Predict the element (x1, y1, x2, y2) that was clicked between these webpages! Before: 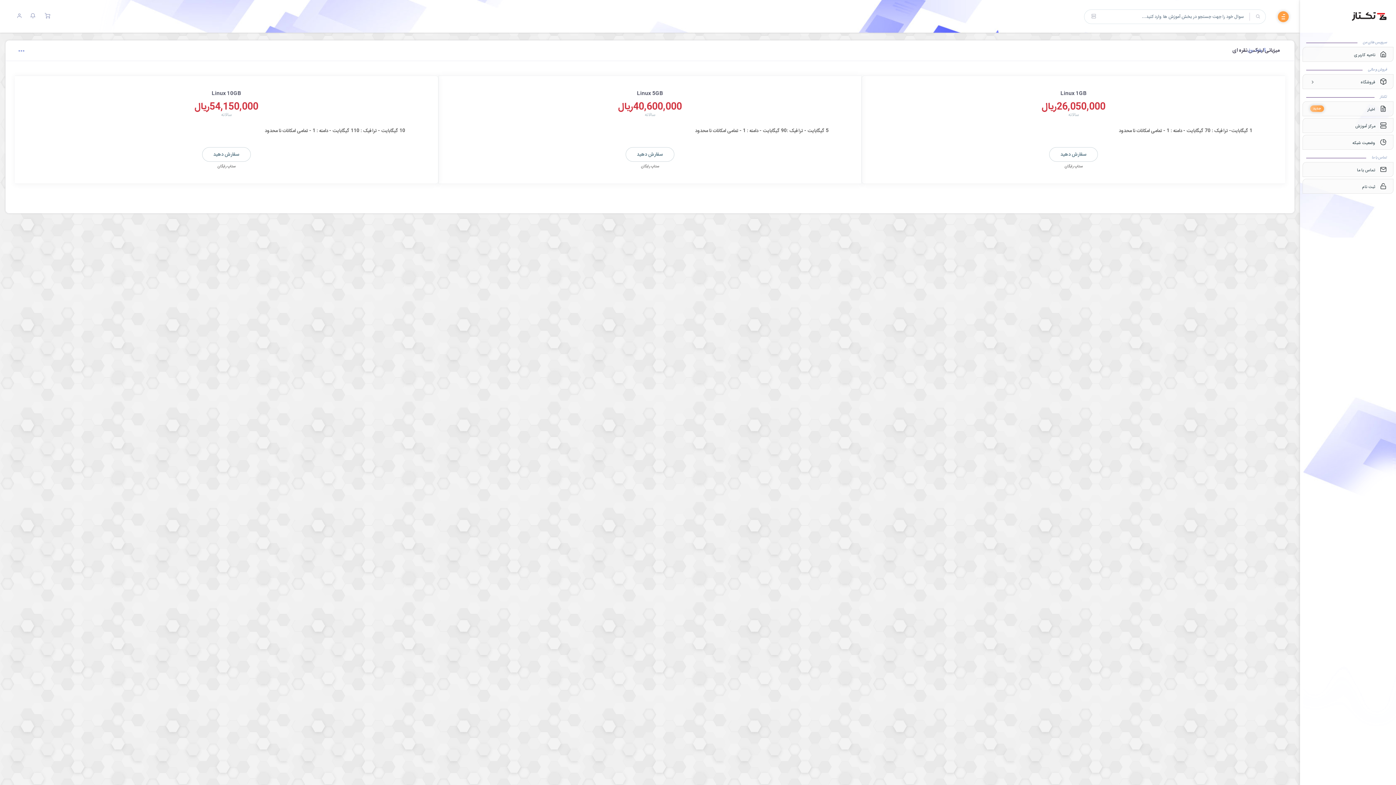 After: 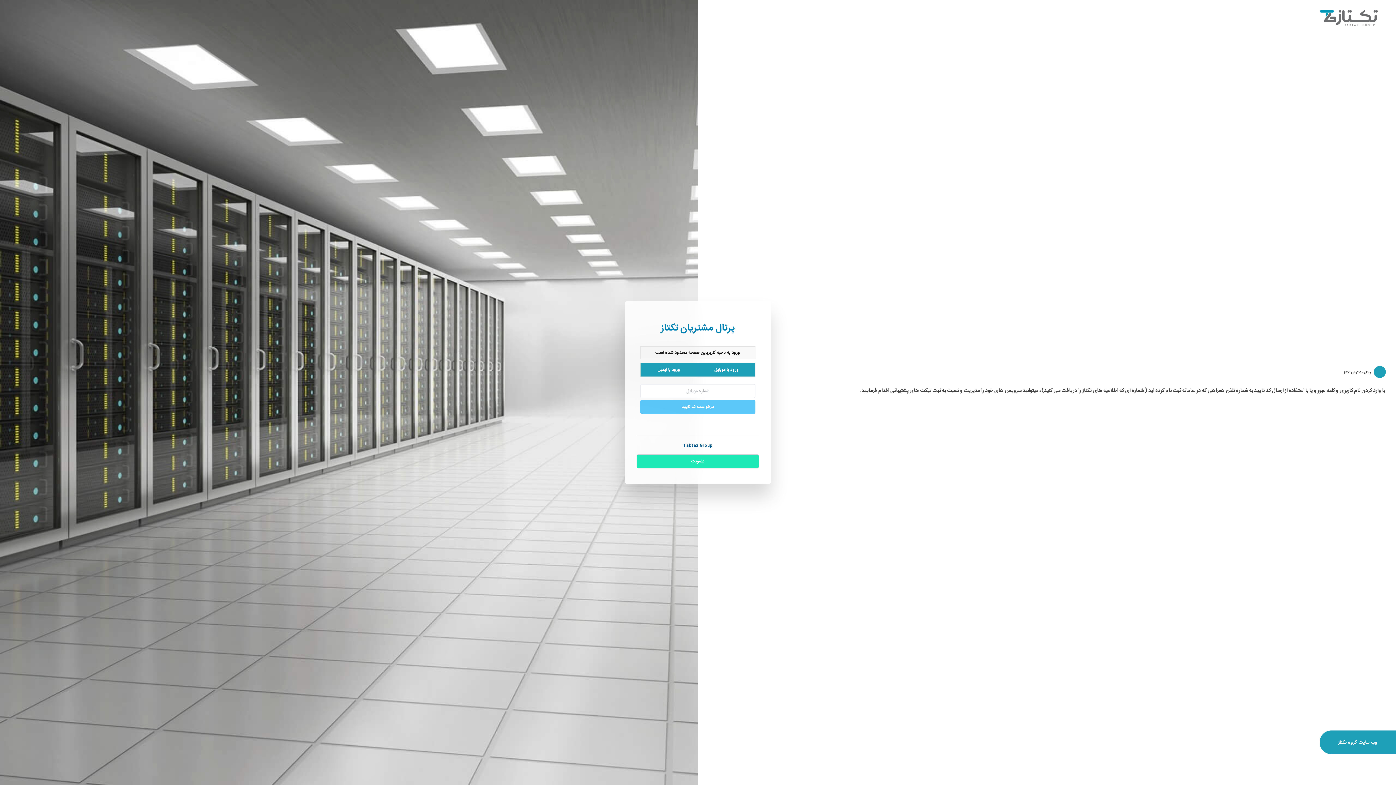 Action: bbox: (1306, 135, 1389, 149) label: وضعیت شبکه